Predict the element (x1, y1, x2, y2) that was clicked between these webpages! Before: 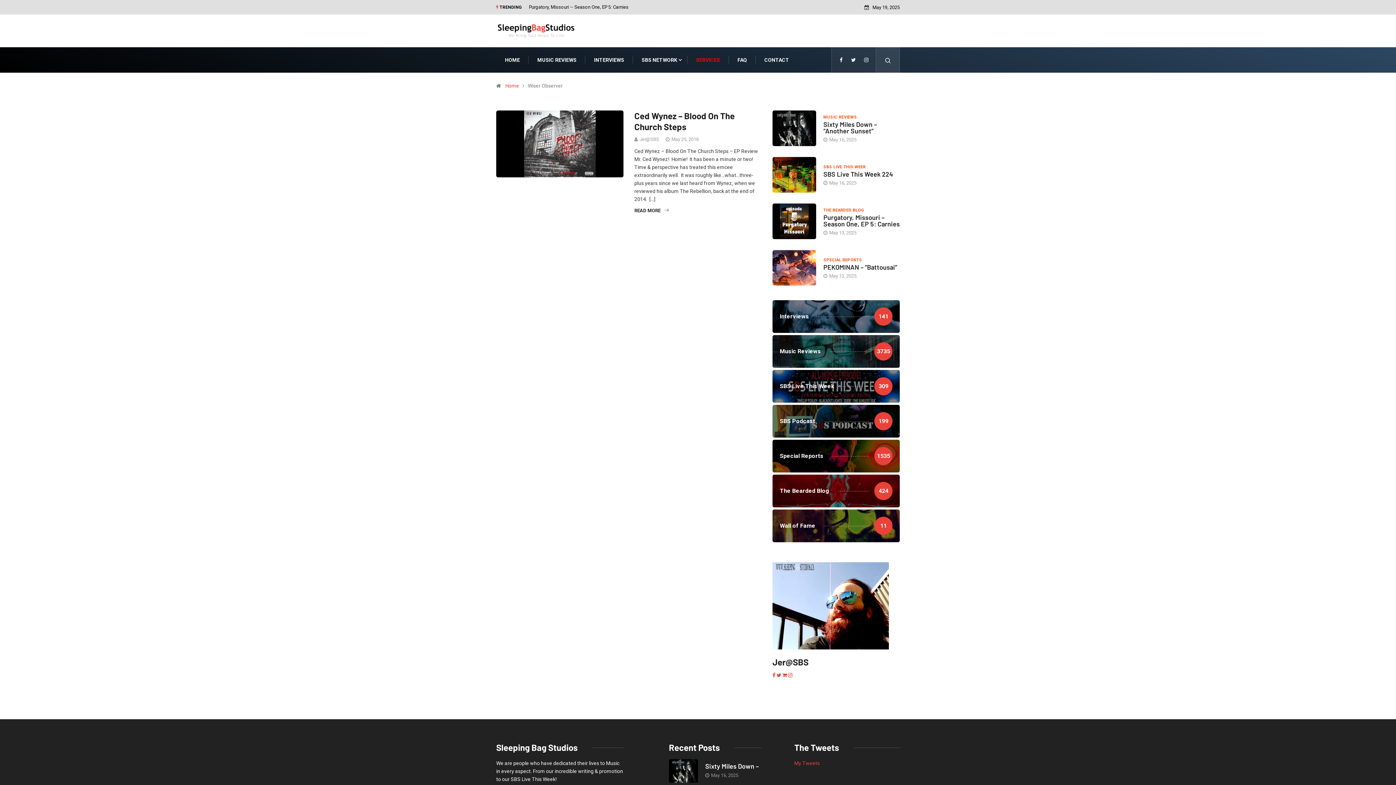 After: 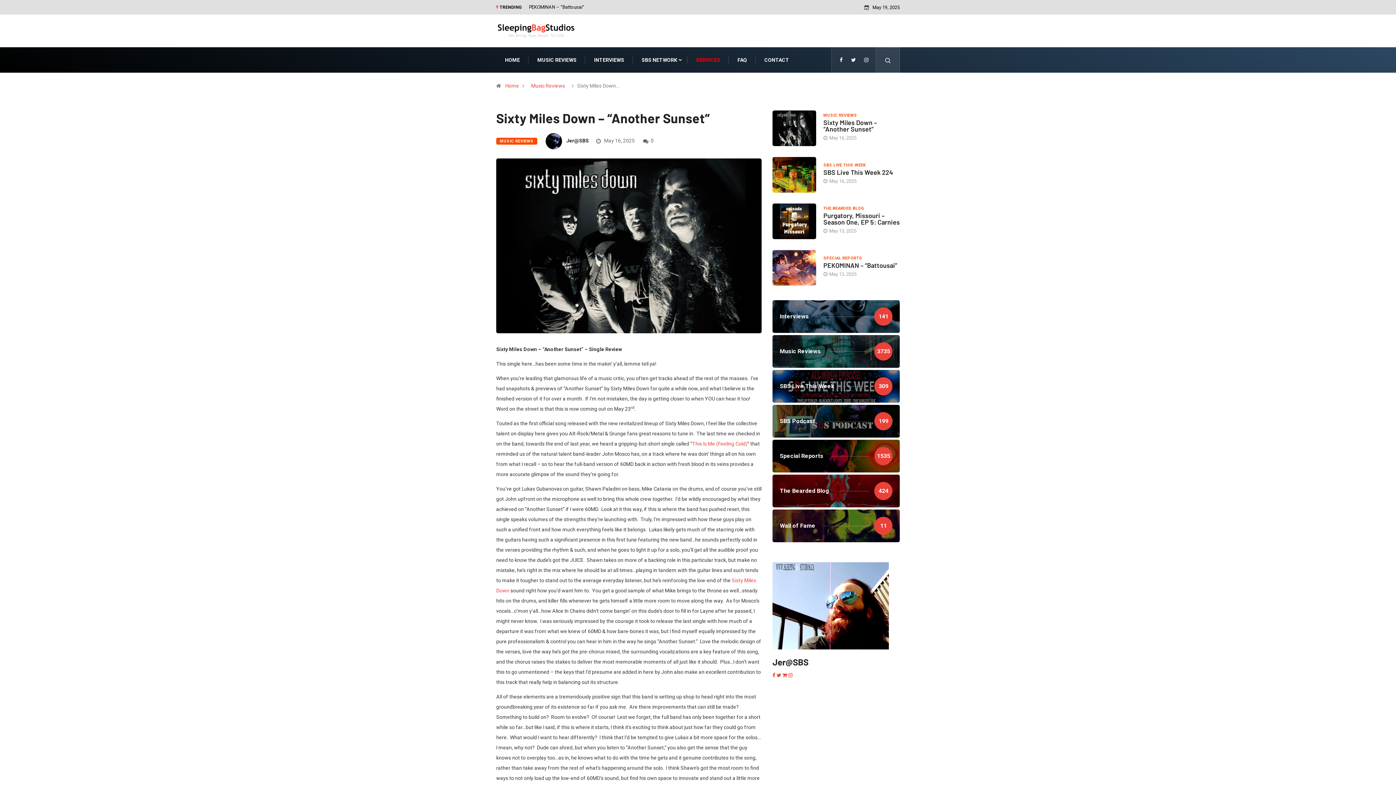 Action: bbox: (705, 762, 758, 770) label: Sixty Miles Down –